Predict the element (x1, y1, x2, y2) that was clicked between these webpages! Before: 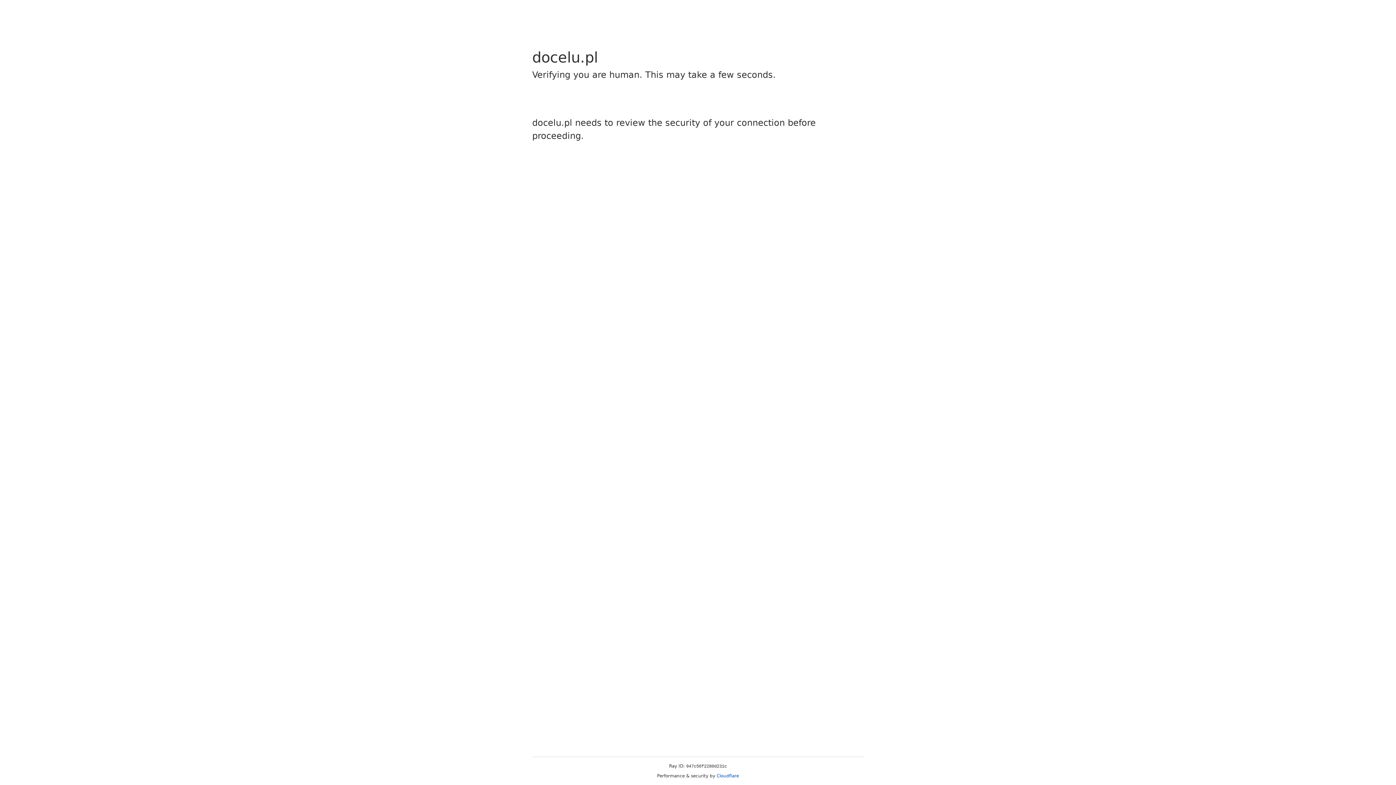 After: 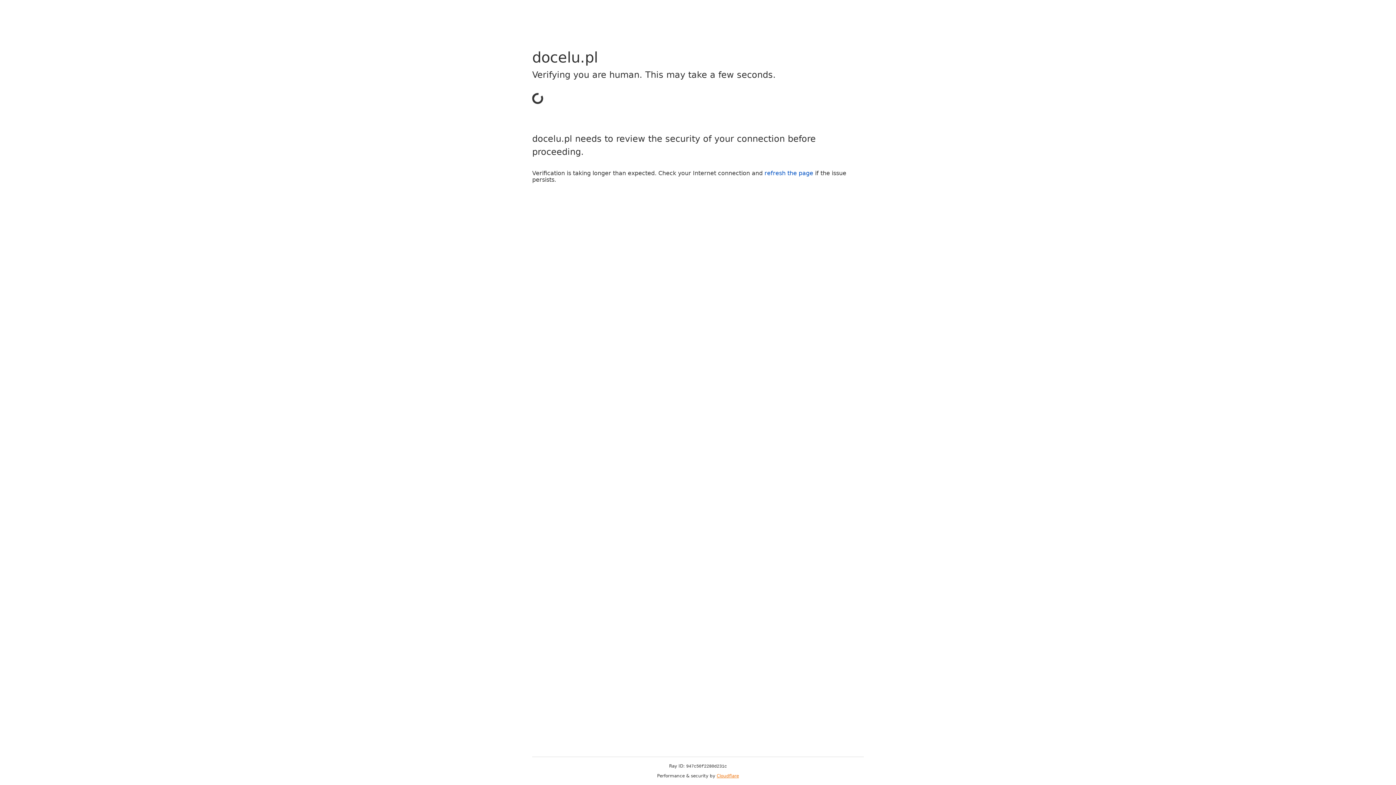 Action: label: Cloudflare bbox: (716, 773, 739, 778)